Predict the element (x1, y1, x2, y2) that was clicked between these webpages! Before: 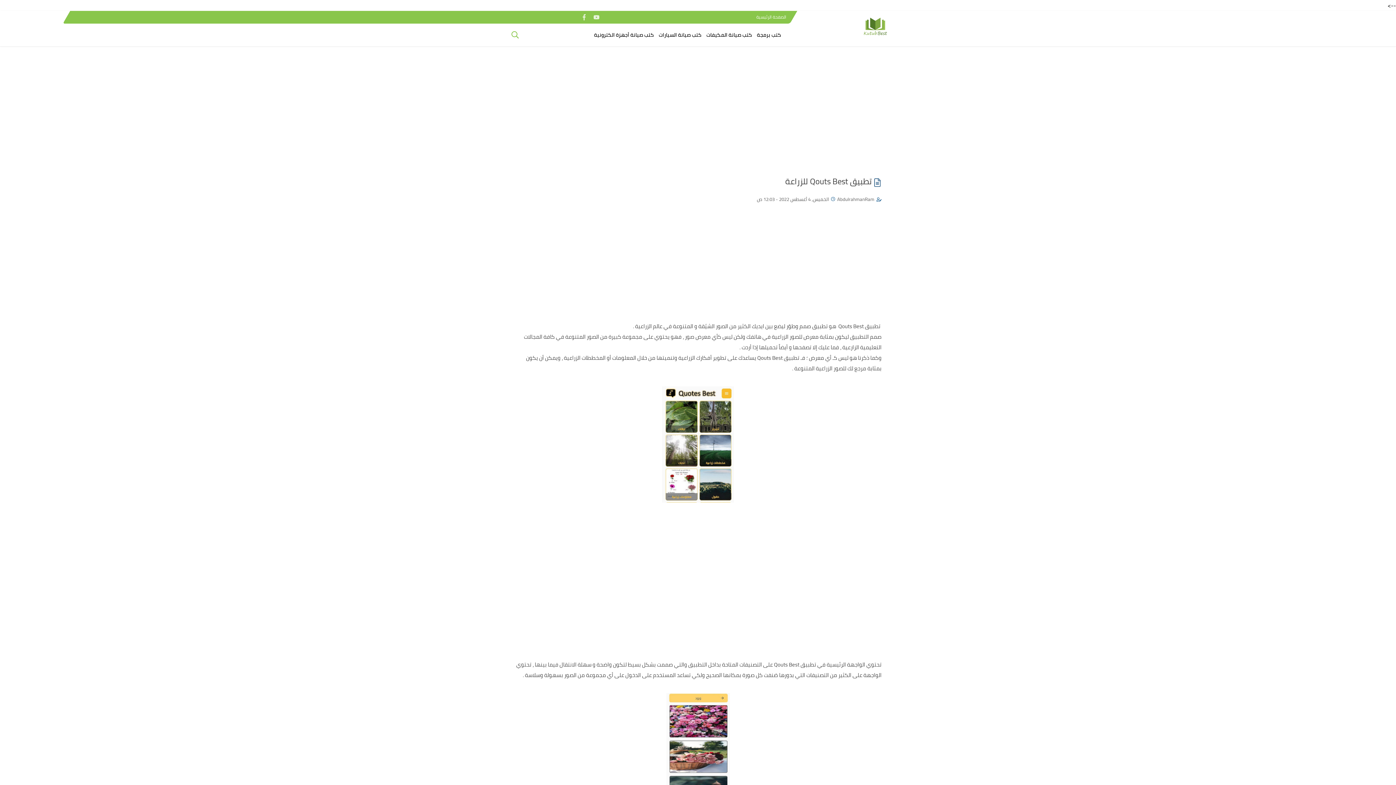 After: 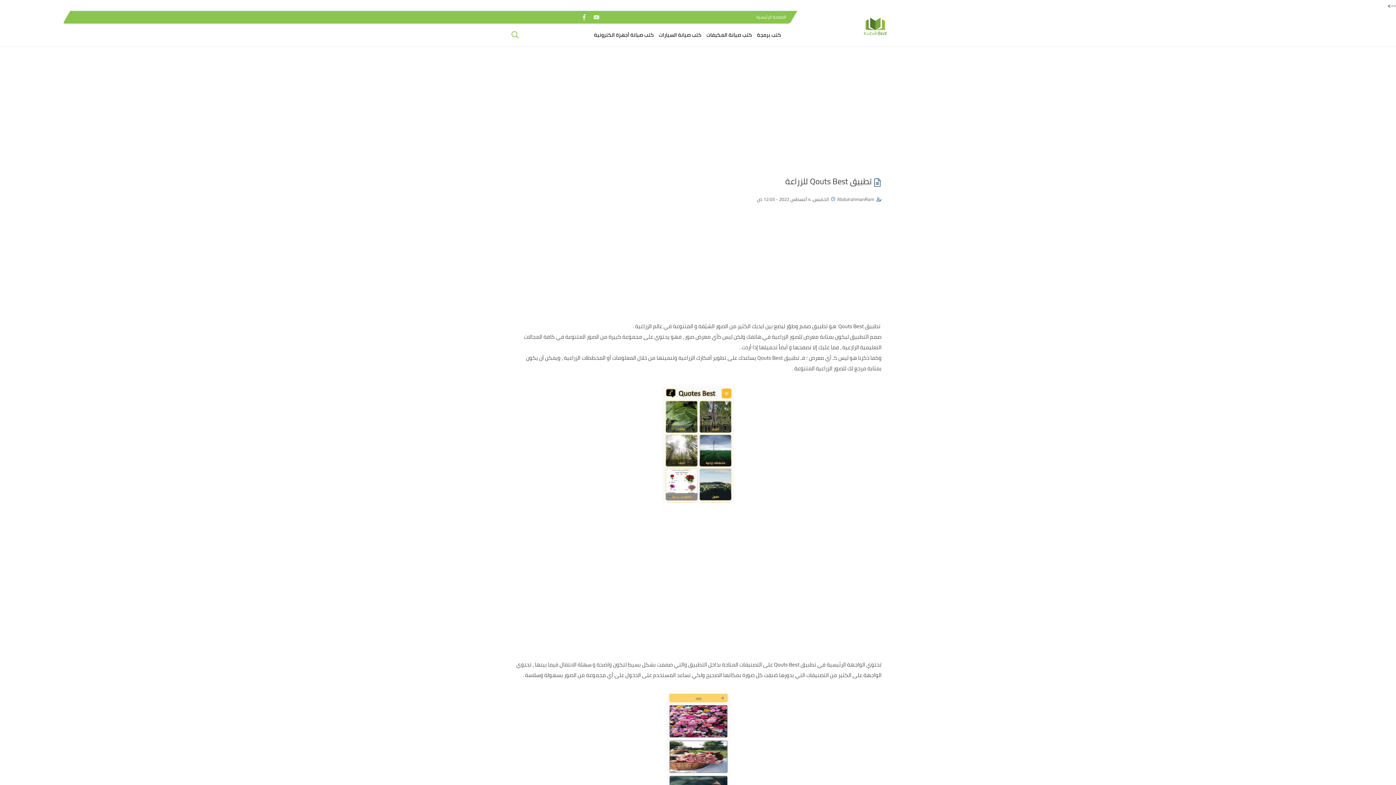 Action: label: الخميس, 4 أغسطس 2022 - 12:03 ص bbox: (757, 194, 829, 203)